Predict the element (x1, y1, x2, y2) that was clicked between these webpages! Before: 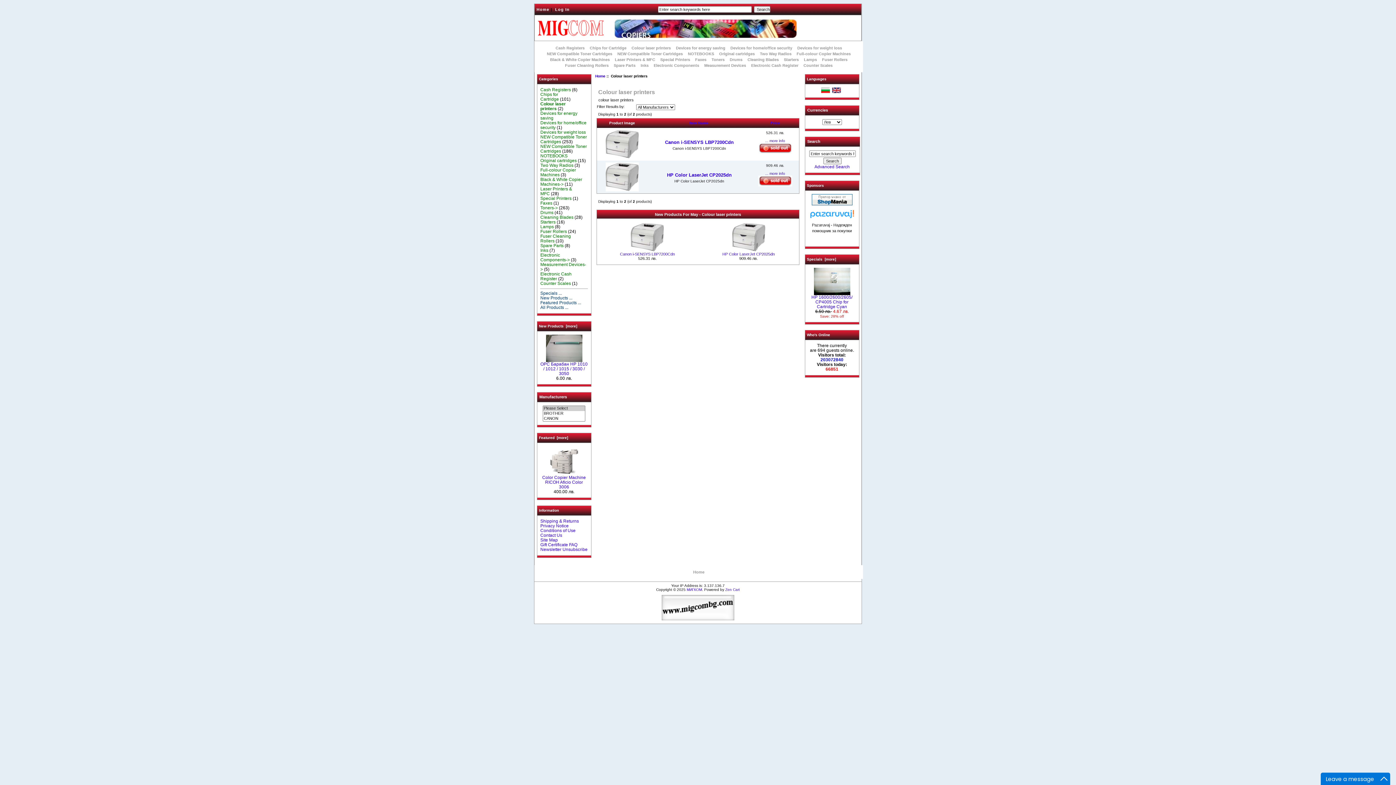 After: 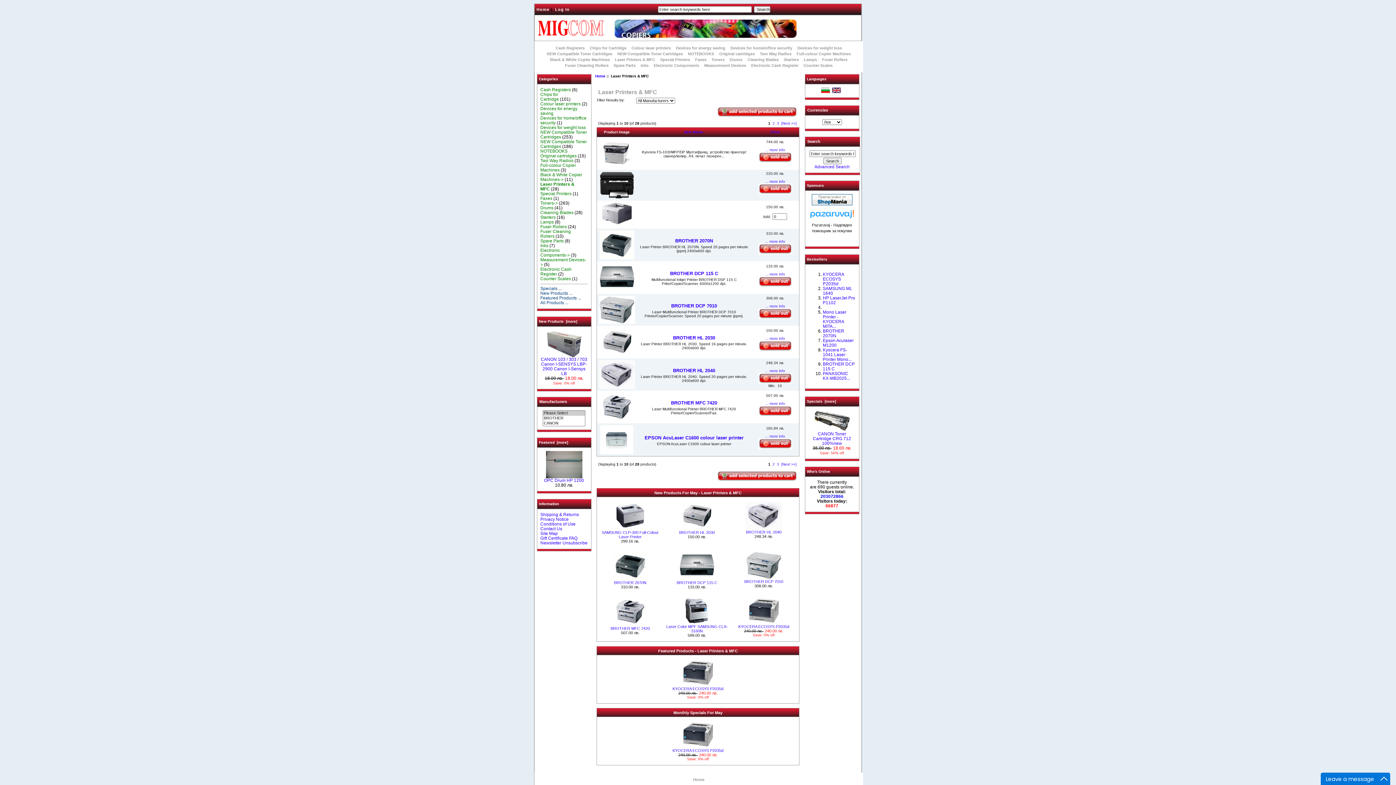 Action: bbox: (612, 57, 657, 61) label: Laser Printers & MFC